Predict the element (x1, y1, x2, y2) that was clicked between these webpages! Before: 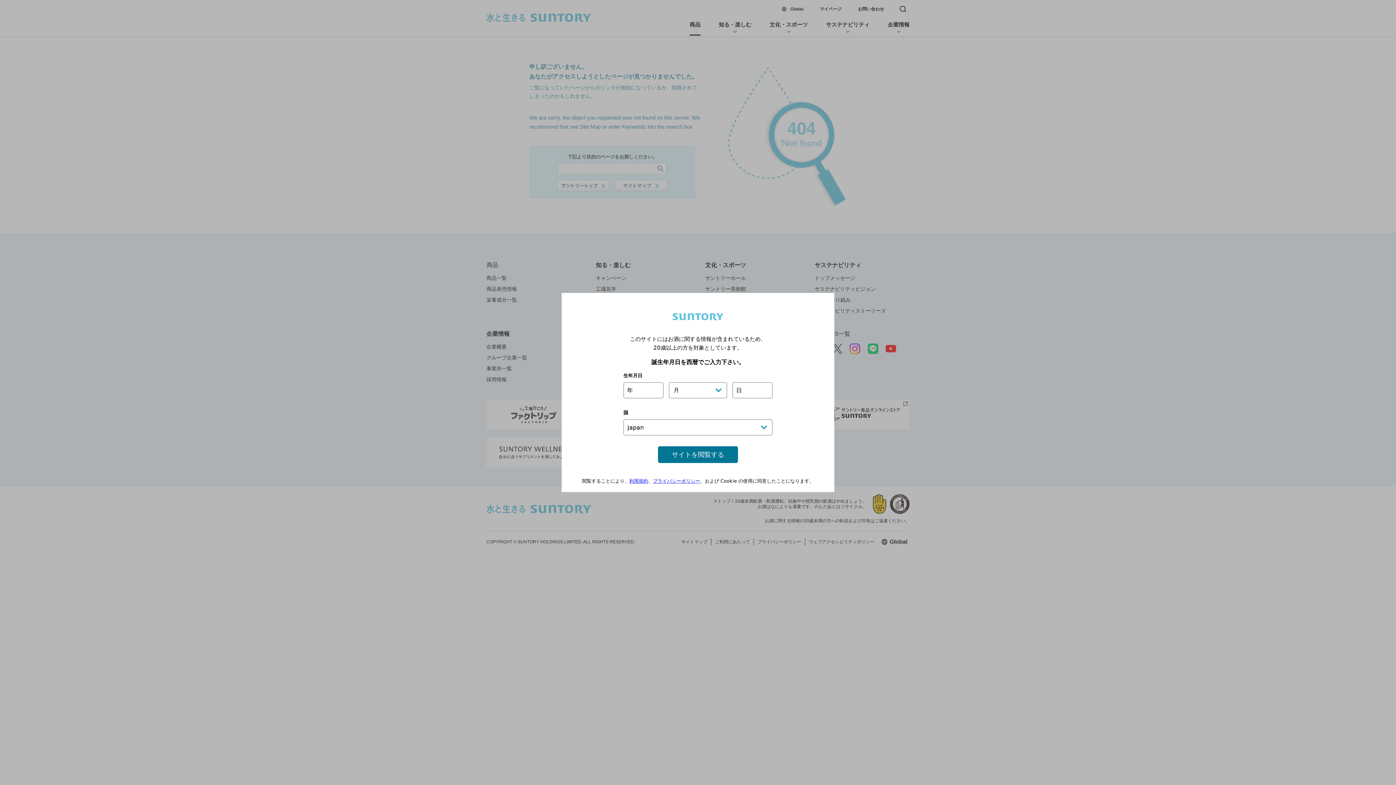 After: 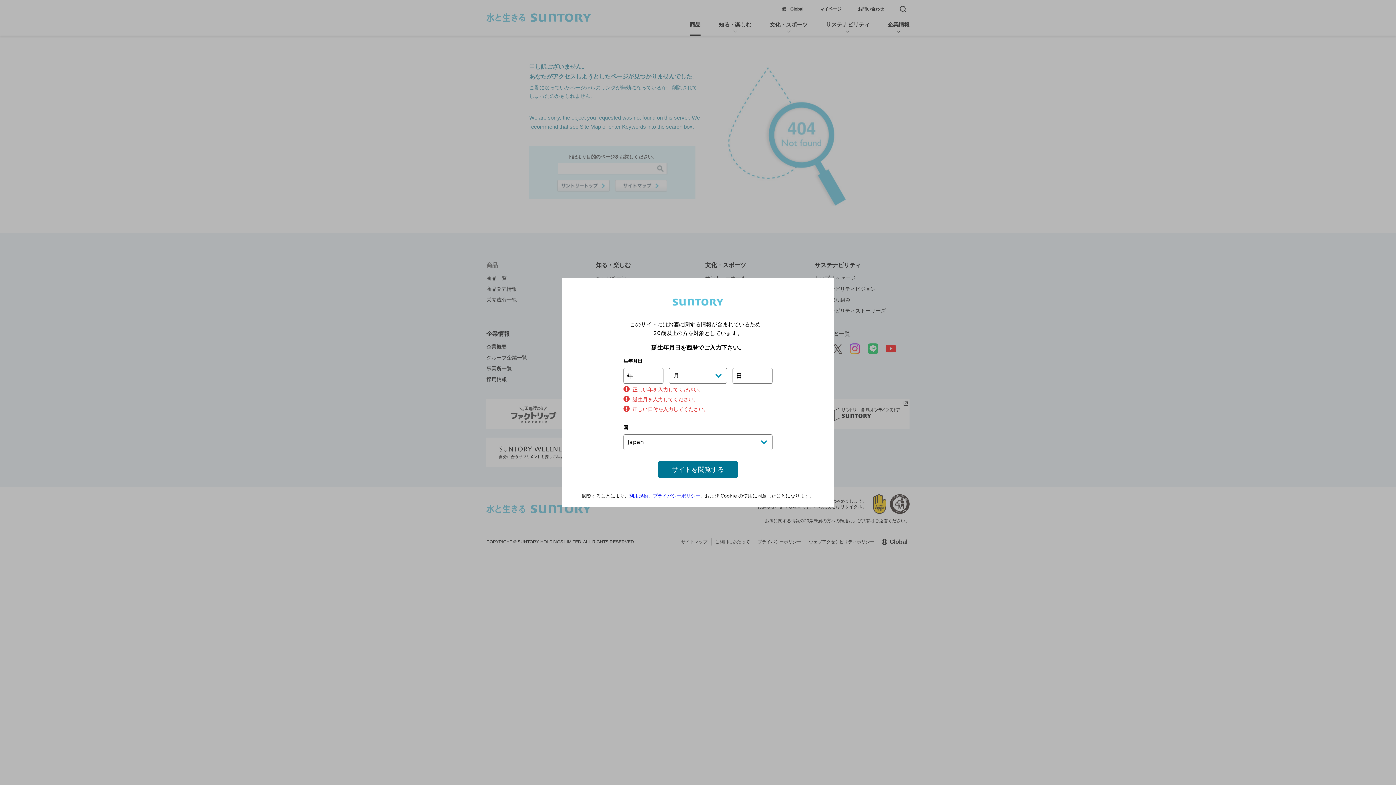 Action: label: サイトを閲覧する bbox: (658, 446, 738, 463)